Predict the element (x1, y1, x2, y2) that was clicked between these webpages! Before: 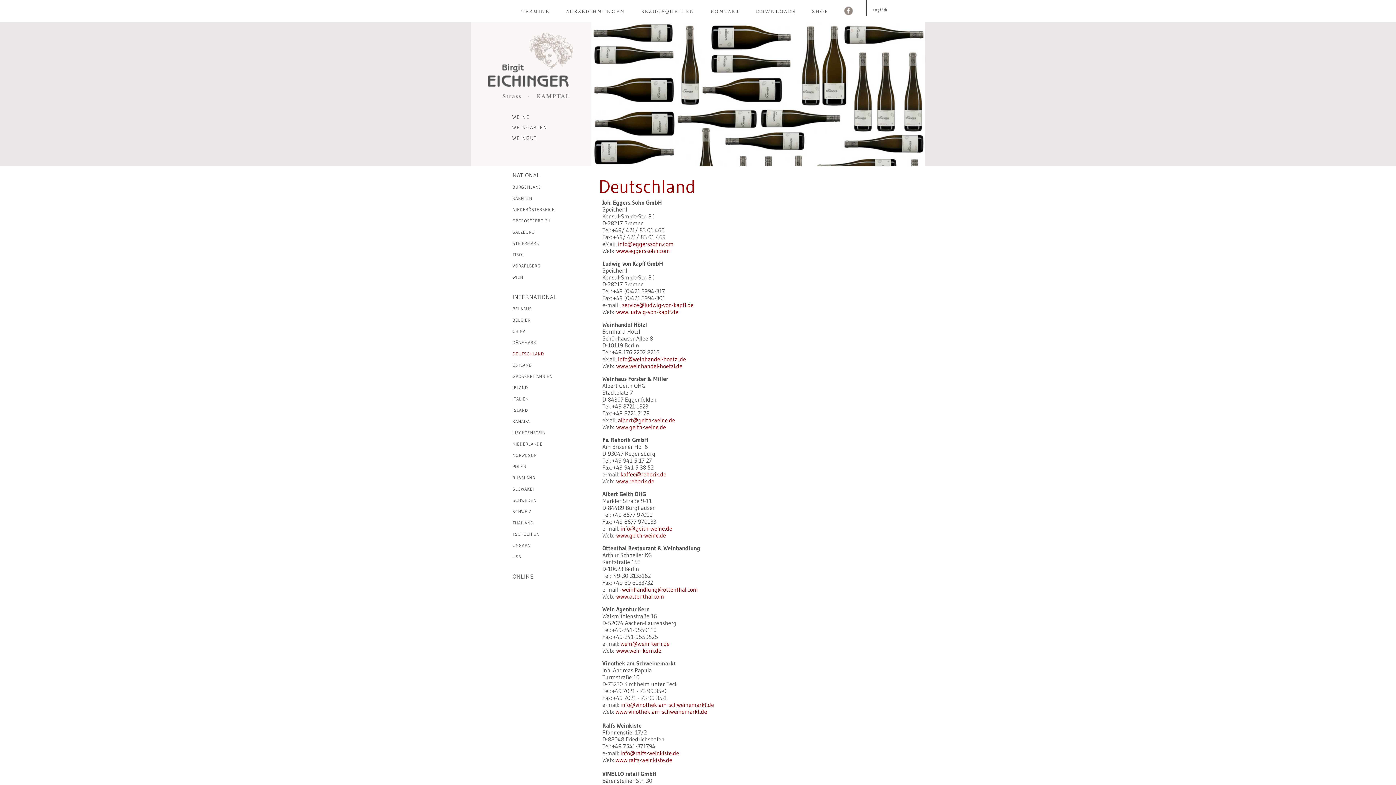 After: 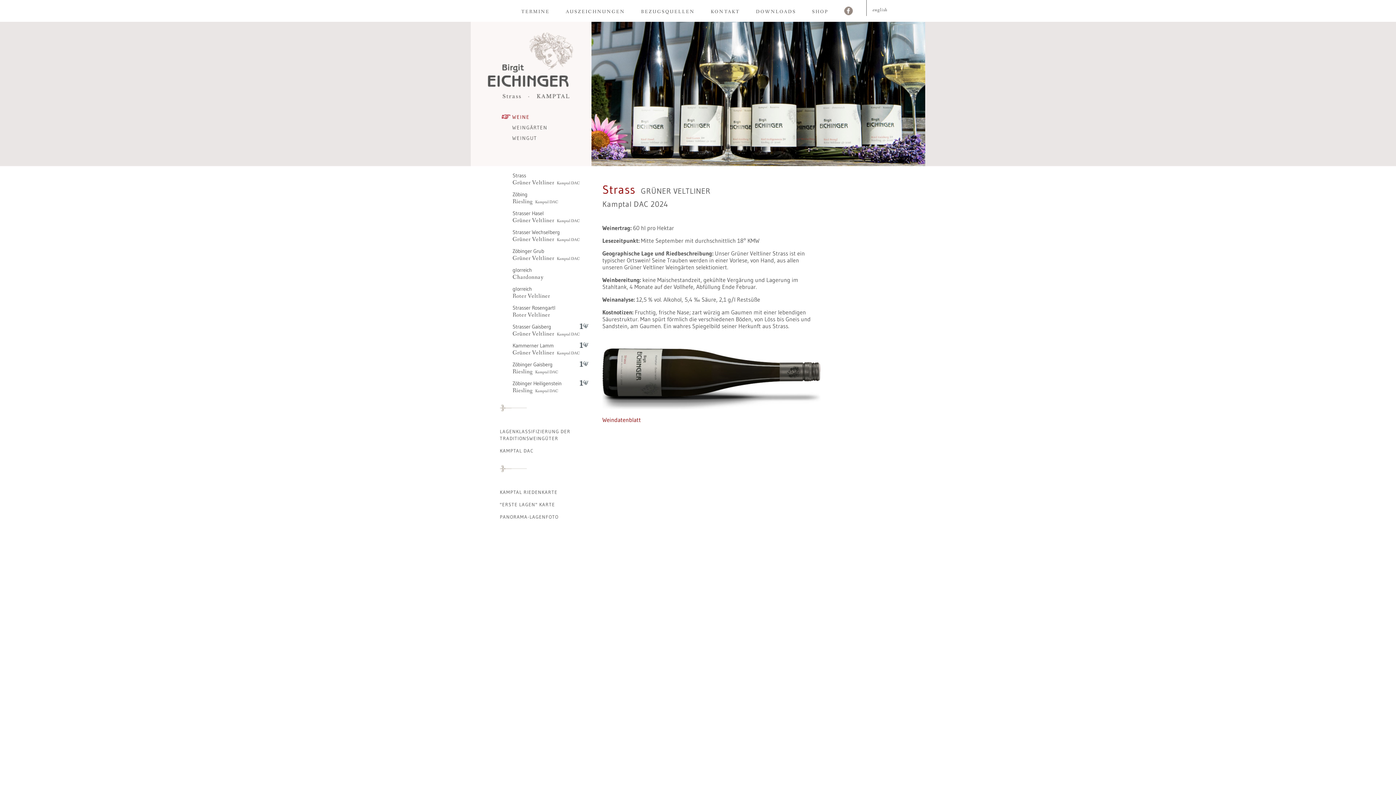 Action: label: WEINE bbox: (501, 113, 529, 120)